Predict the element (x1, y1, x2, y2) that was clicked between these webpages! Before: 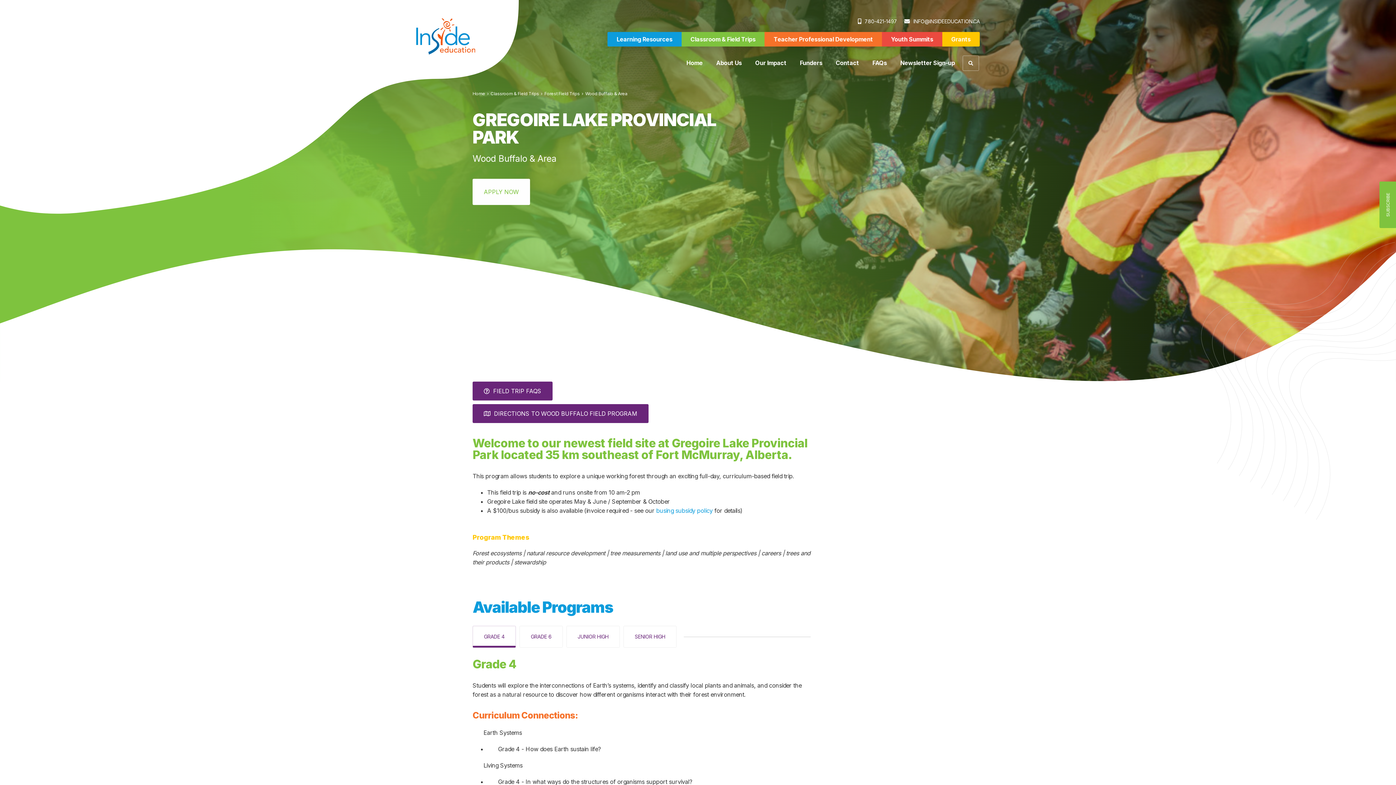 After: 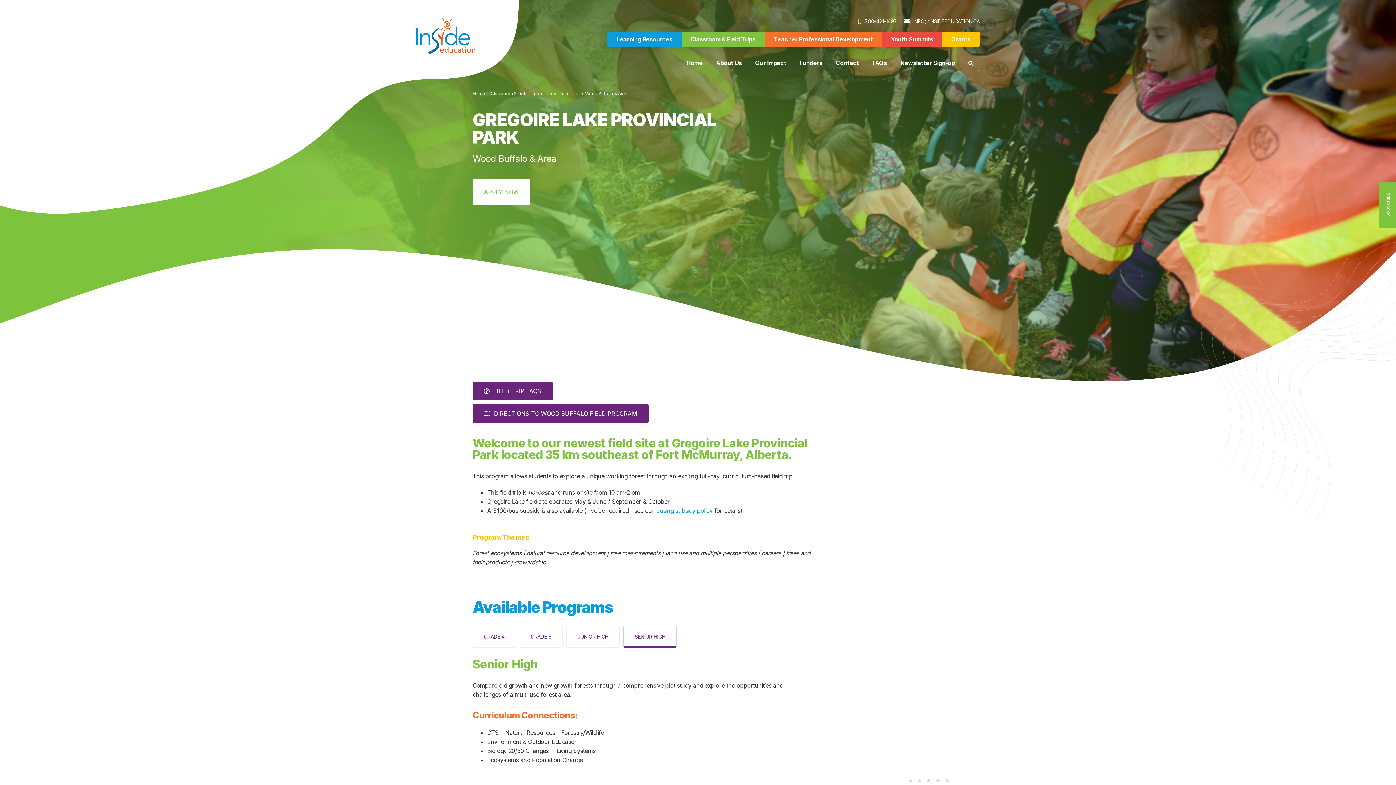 Action: bbox: (623, 626, 676, 648) label: SENIOR HIGH